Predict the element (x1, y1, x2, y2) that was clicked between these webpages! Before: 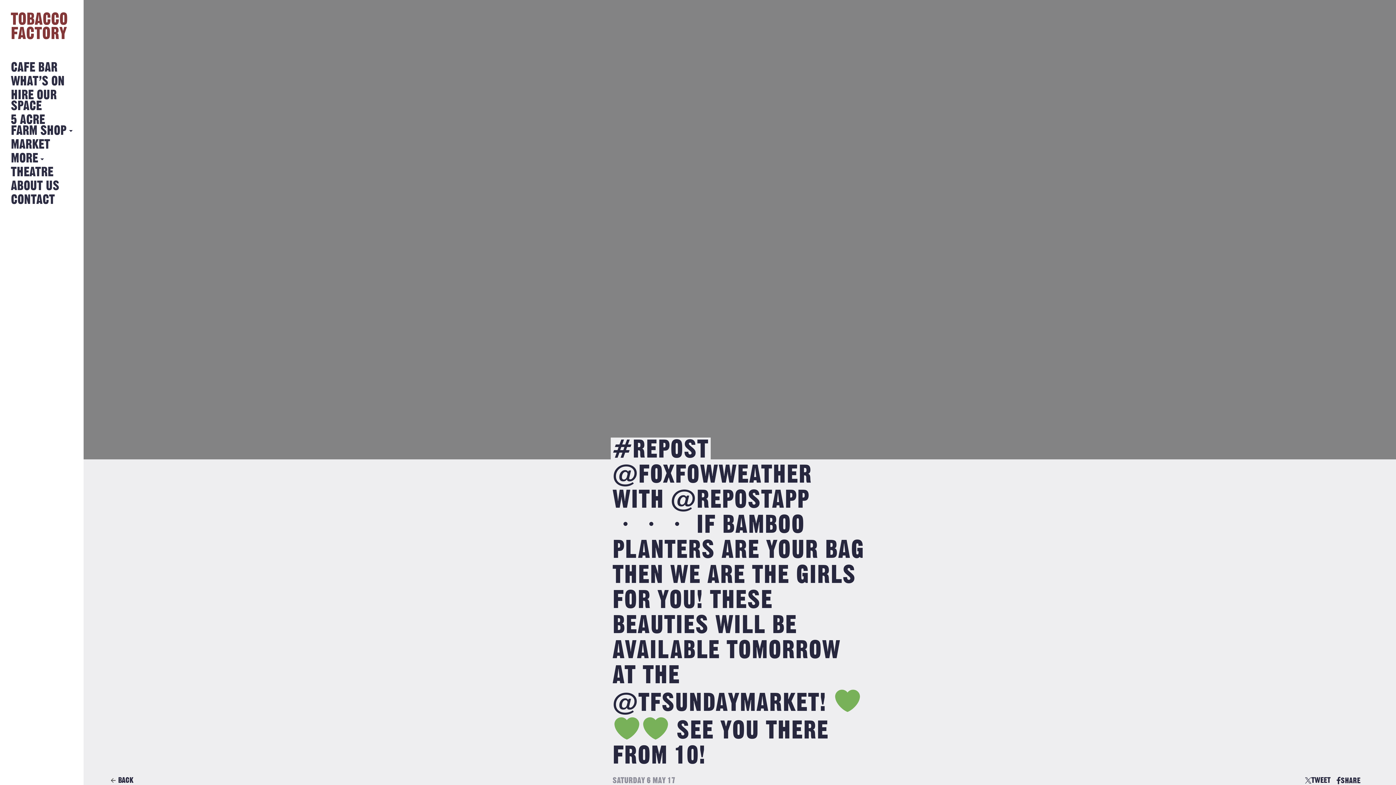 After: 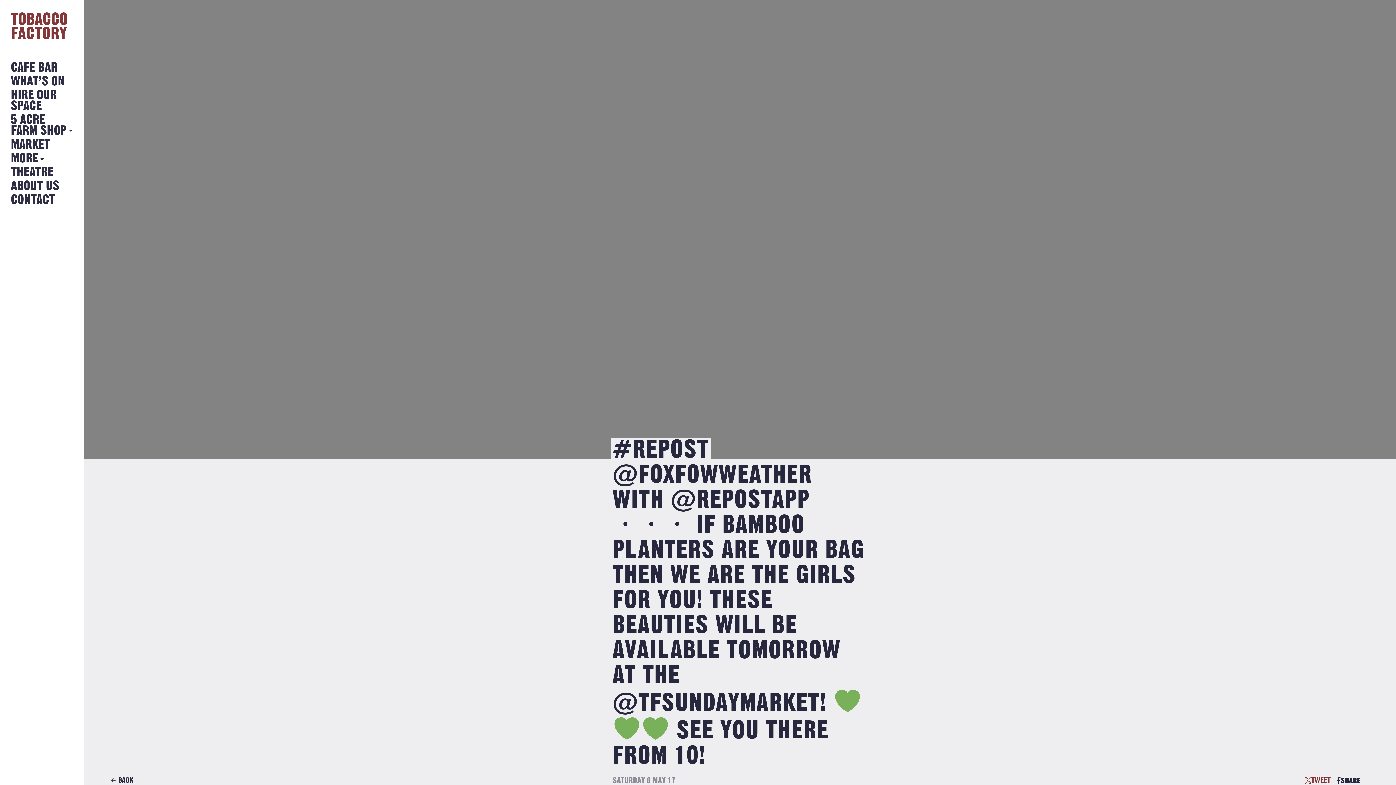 Action: label: TWEET bbox: (1305, 777, 1330, 784)